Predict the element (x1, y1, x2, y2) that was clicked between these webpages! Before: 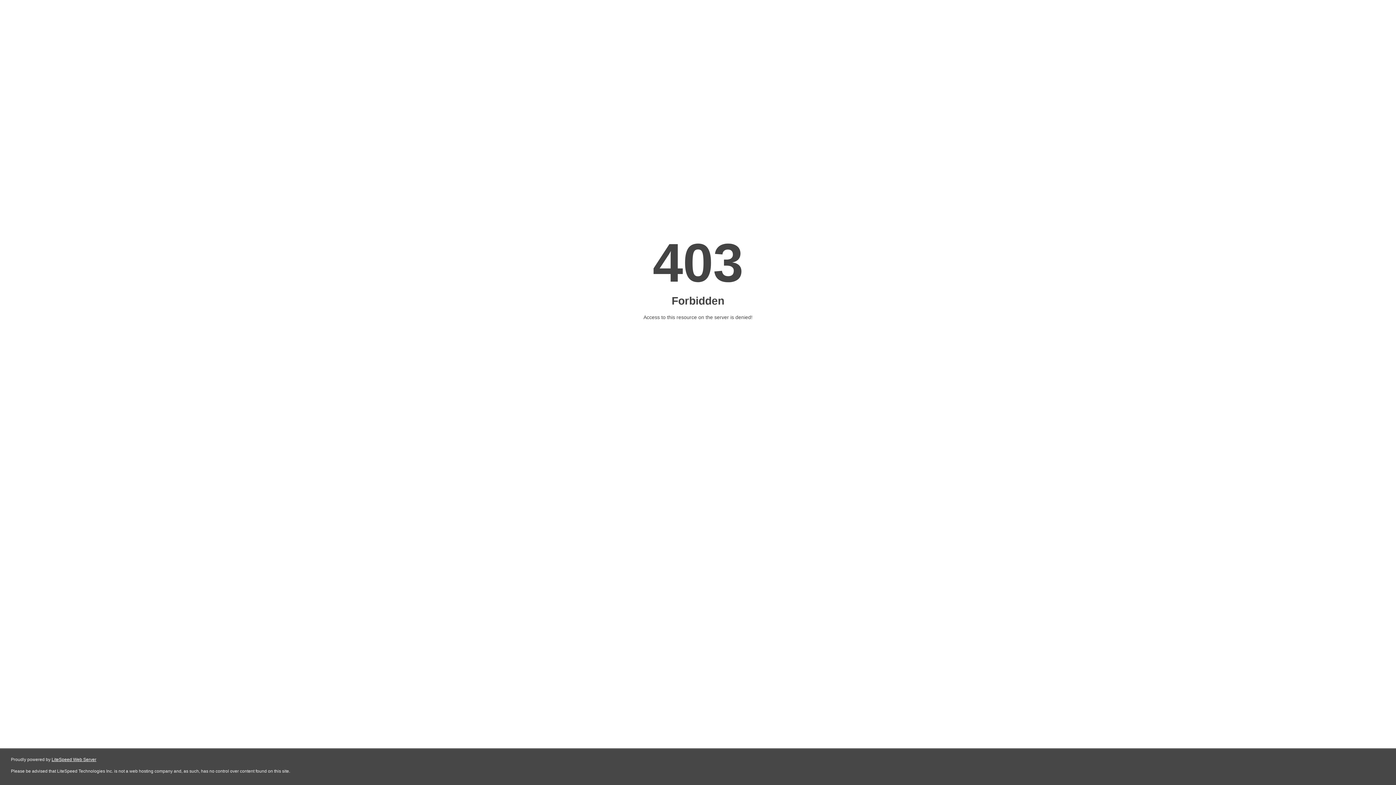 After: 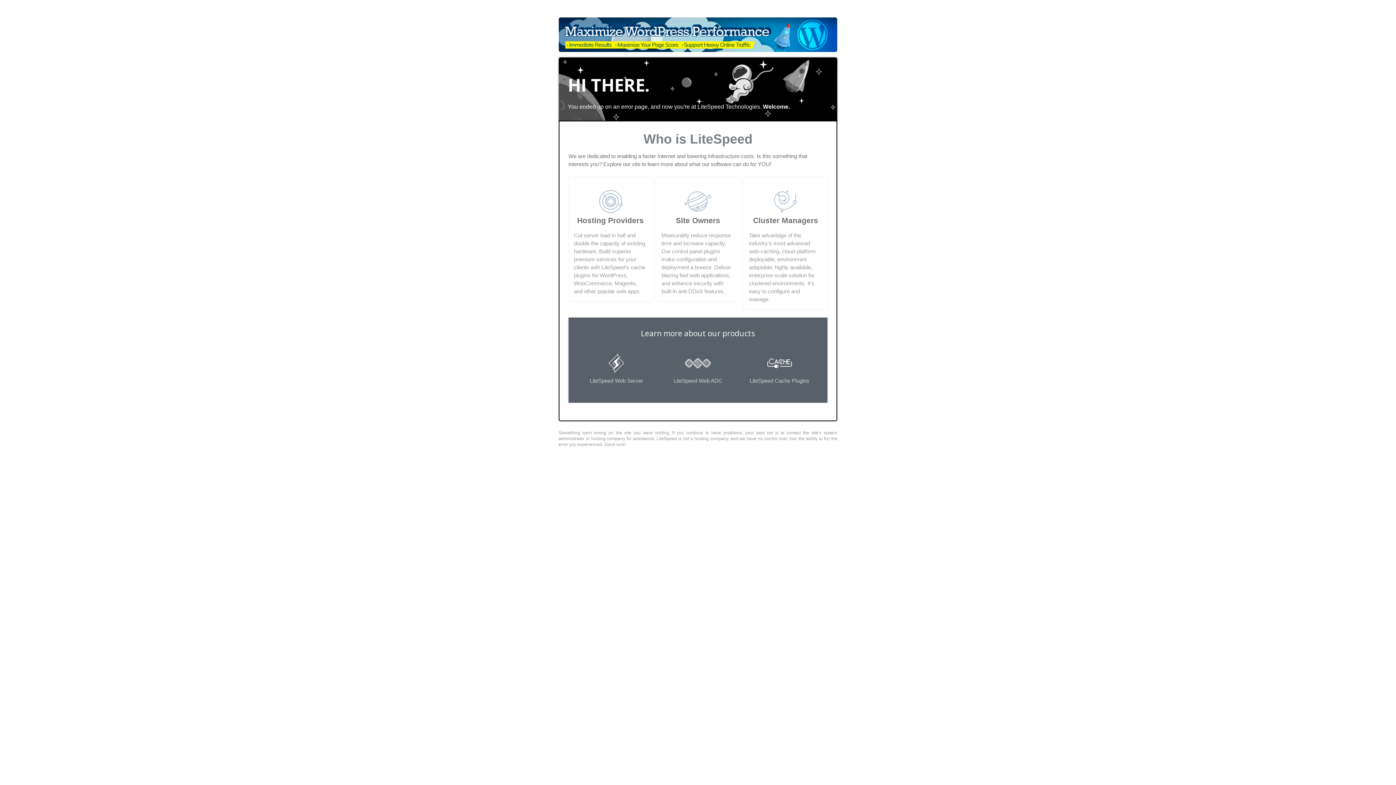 Action: label: LiteSpeed Web Server bbox: (51, 757, 96, 762)